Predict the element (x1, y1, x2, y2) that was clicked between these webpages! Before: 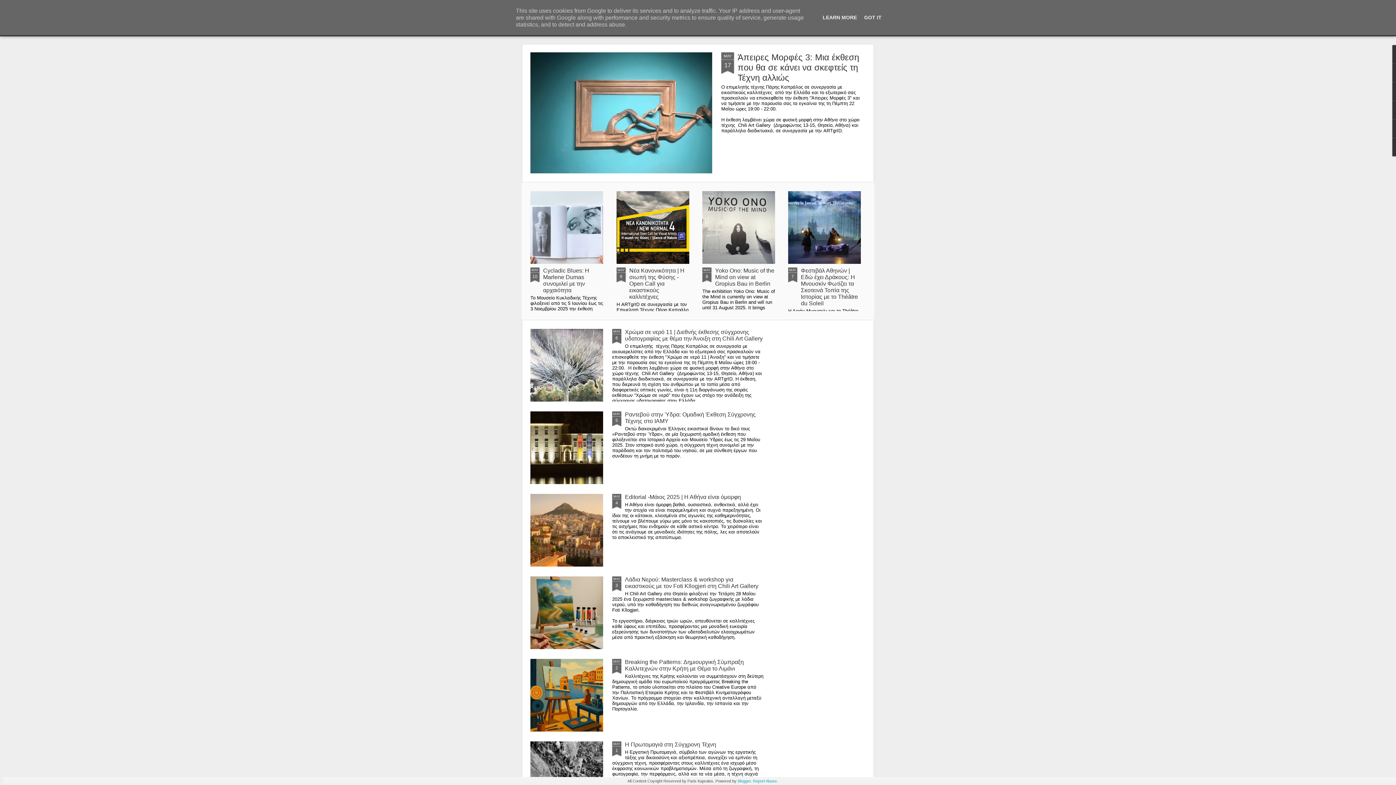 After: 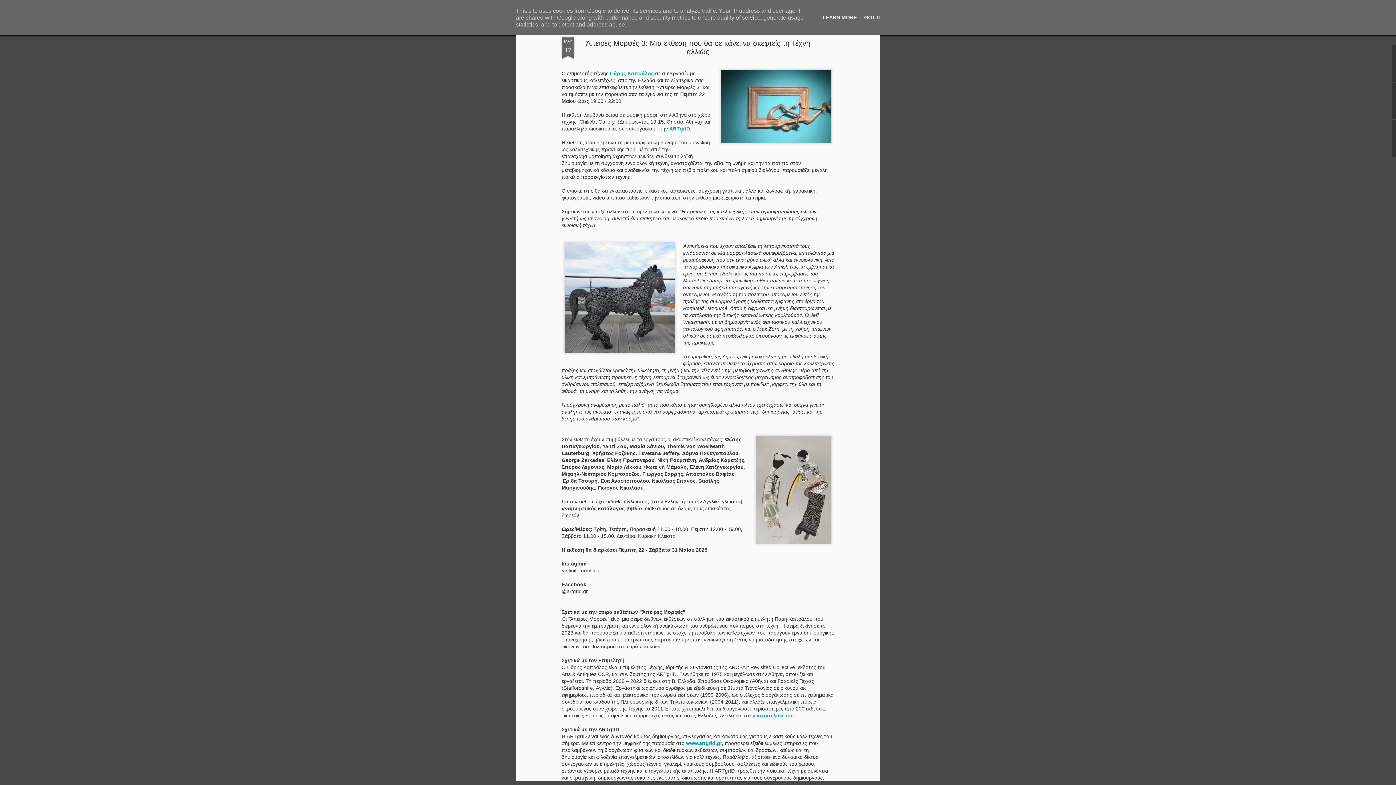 Action: label: MAY
17 bbox: (539, 52, 552, 74)